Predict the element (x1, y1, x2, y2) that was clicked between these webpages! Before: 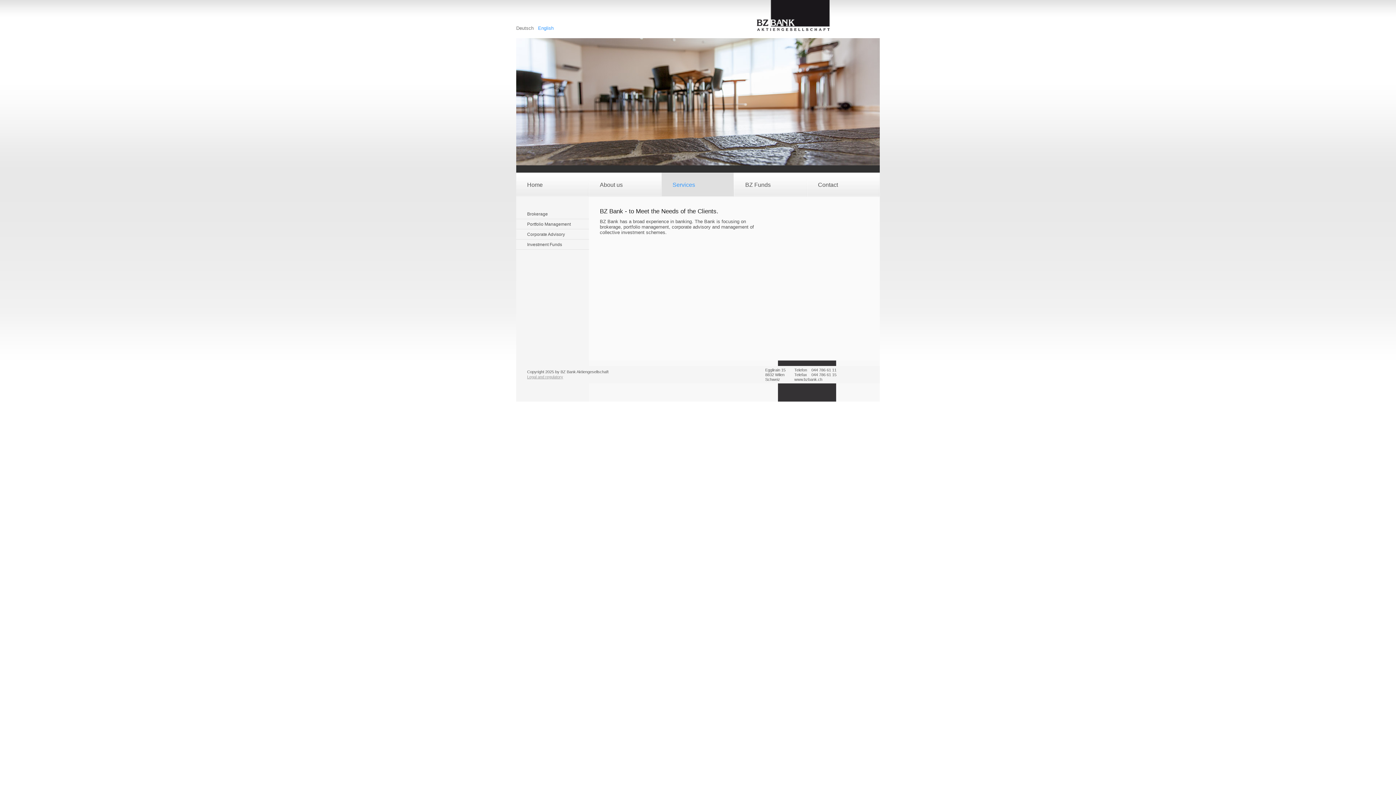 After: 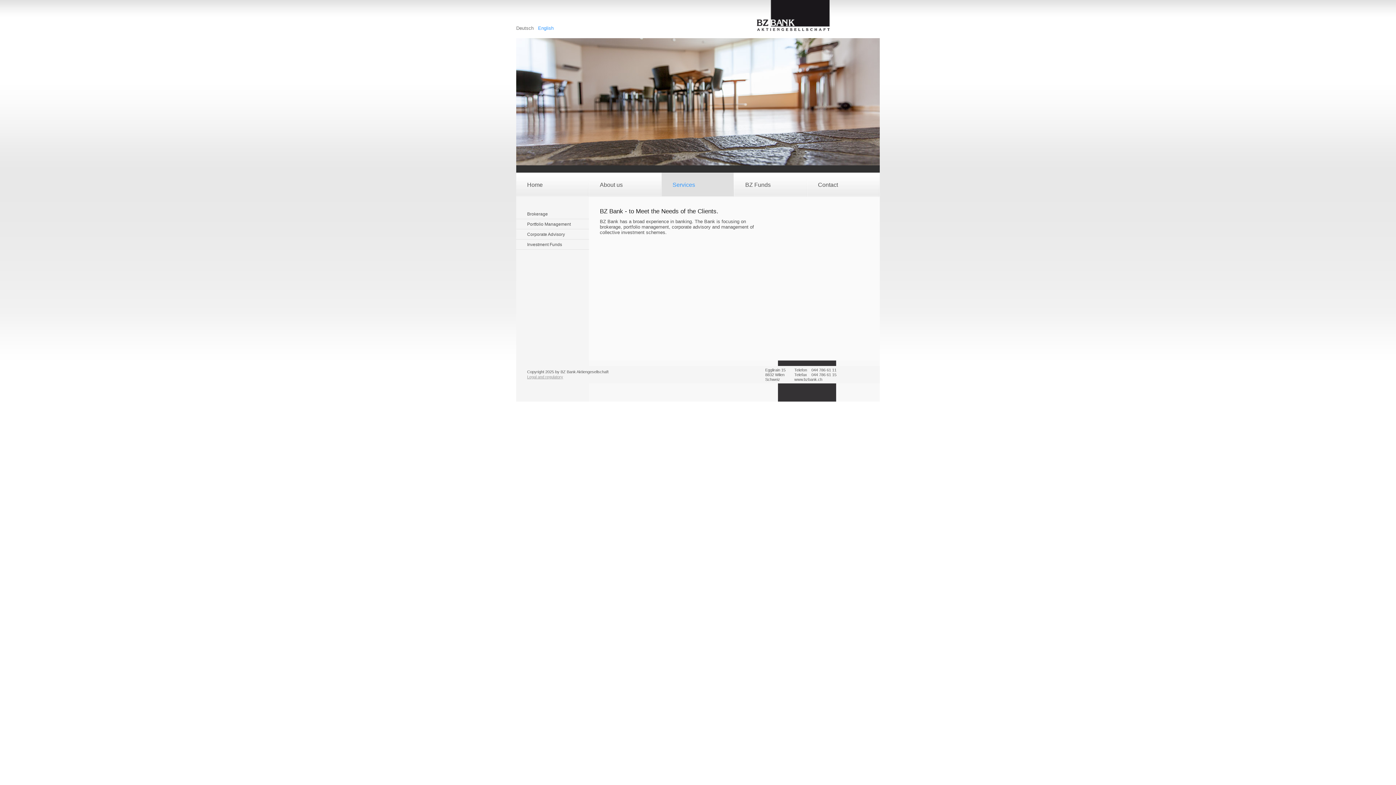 Action: bbox: (661, 172, 733, 196) label: Services